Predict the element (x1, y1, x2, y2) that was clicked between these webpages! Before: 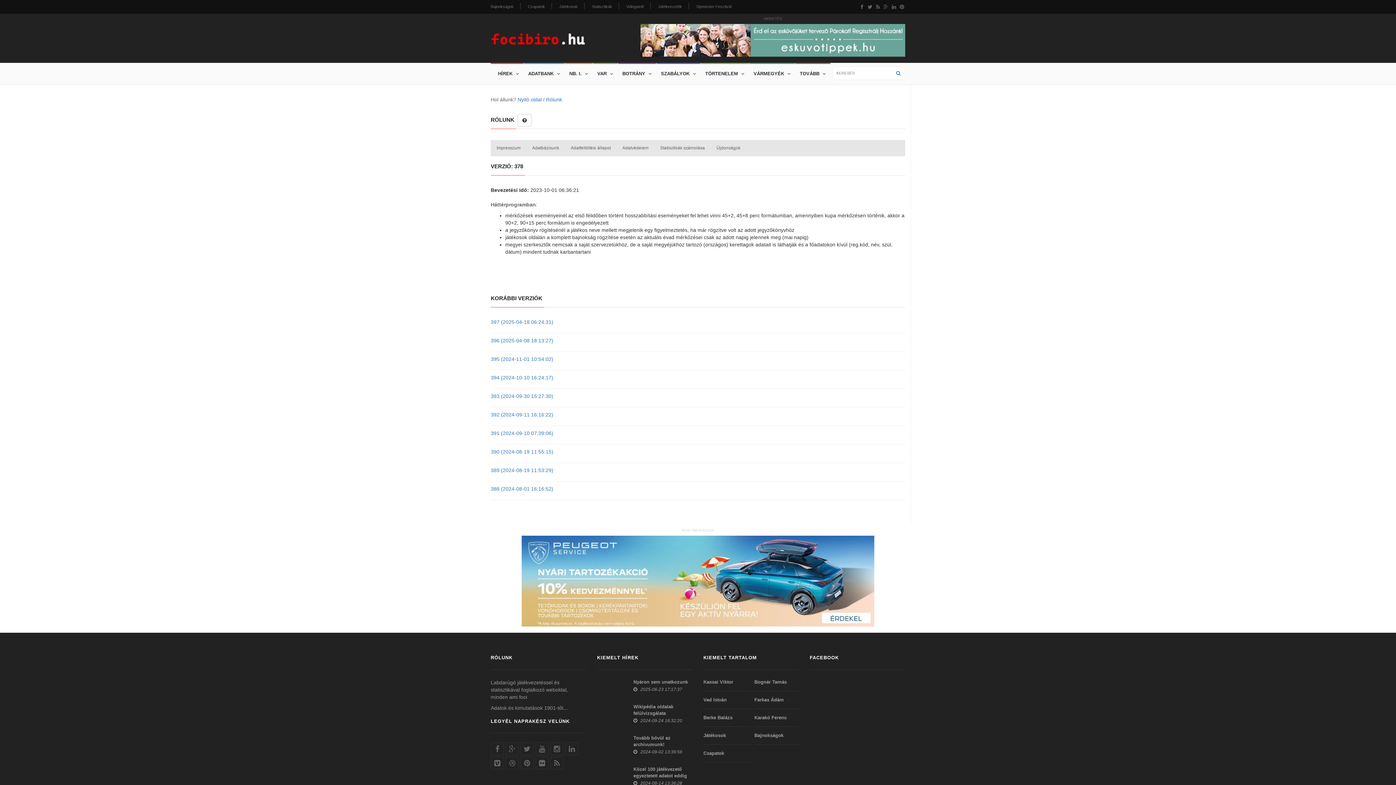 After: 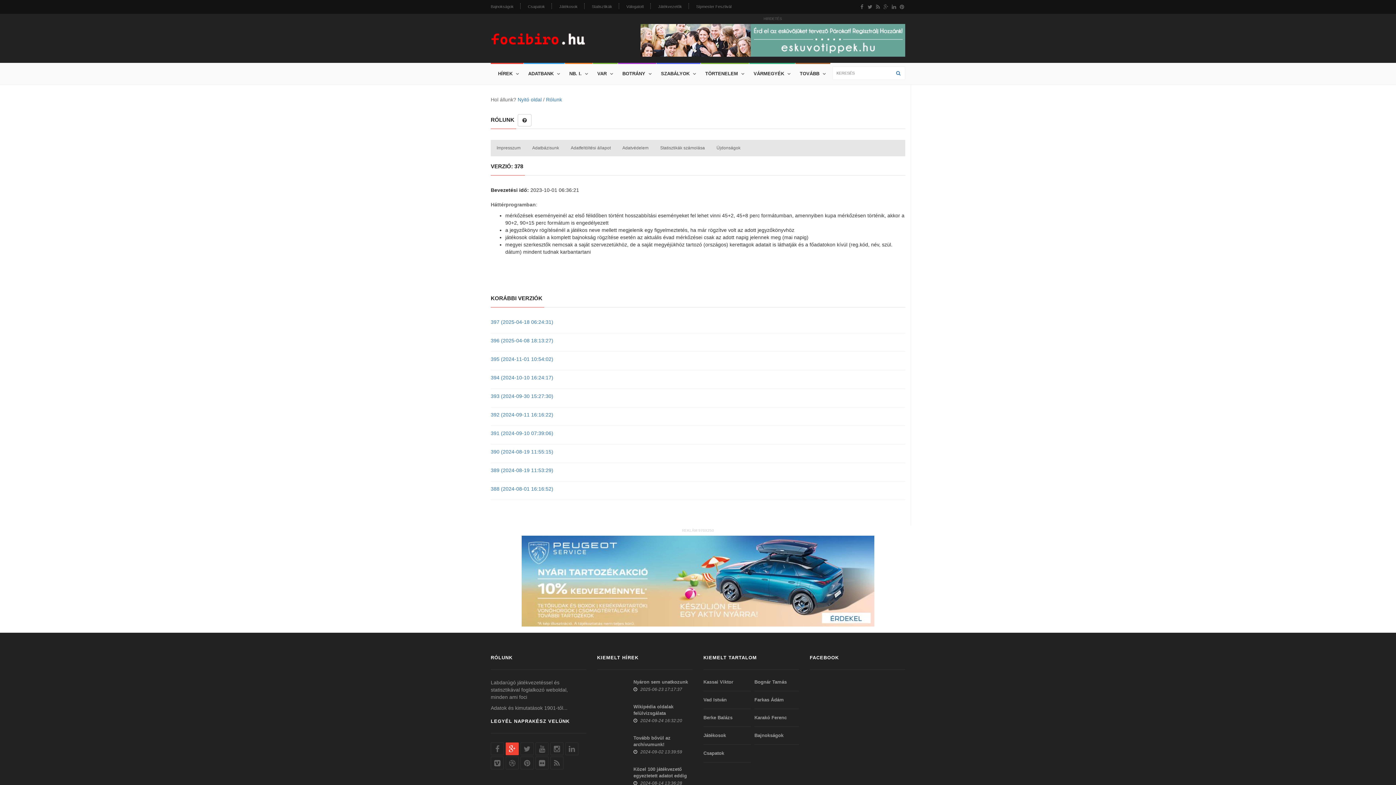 Action: bbox: (505, 742, 518, 755)